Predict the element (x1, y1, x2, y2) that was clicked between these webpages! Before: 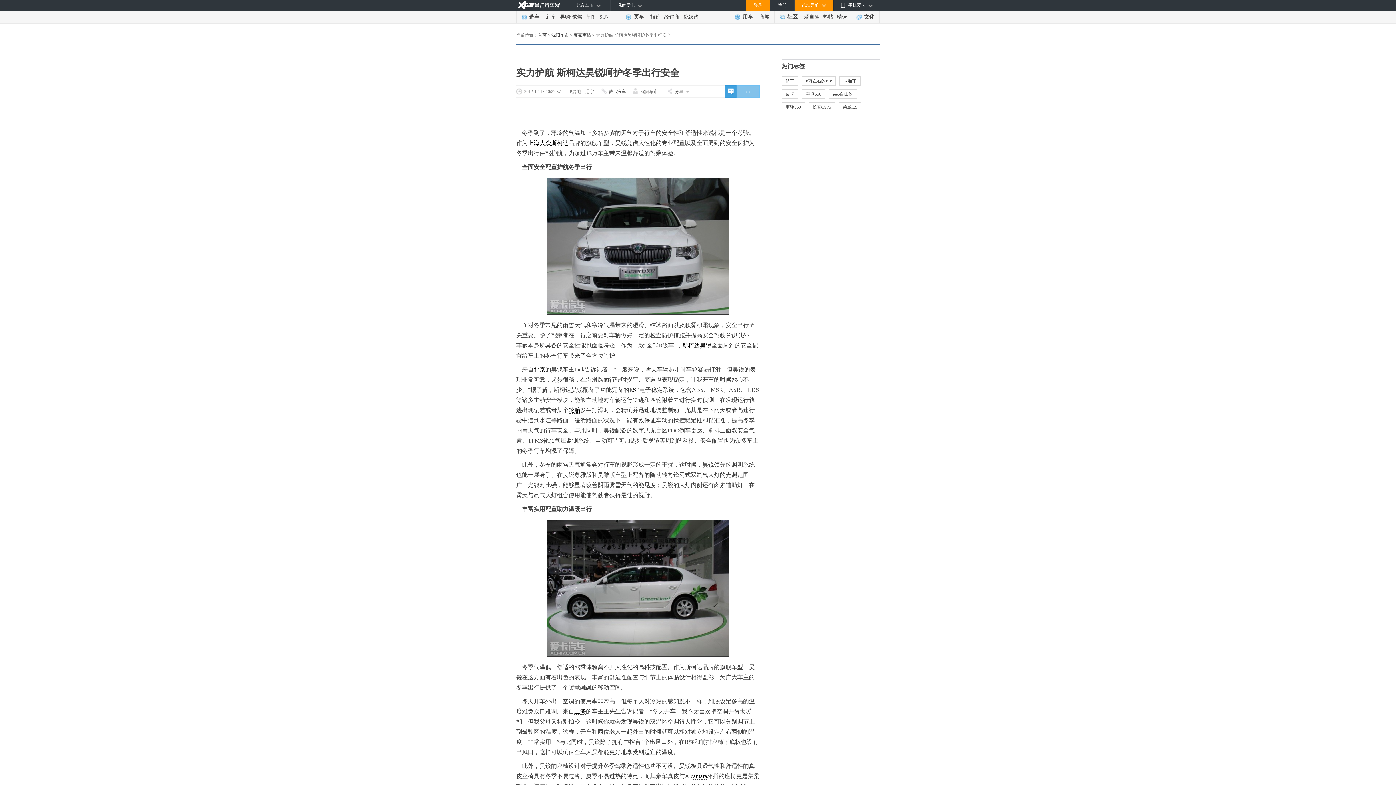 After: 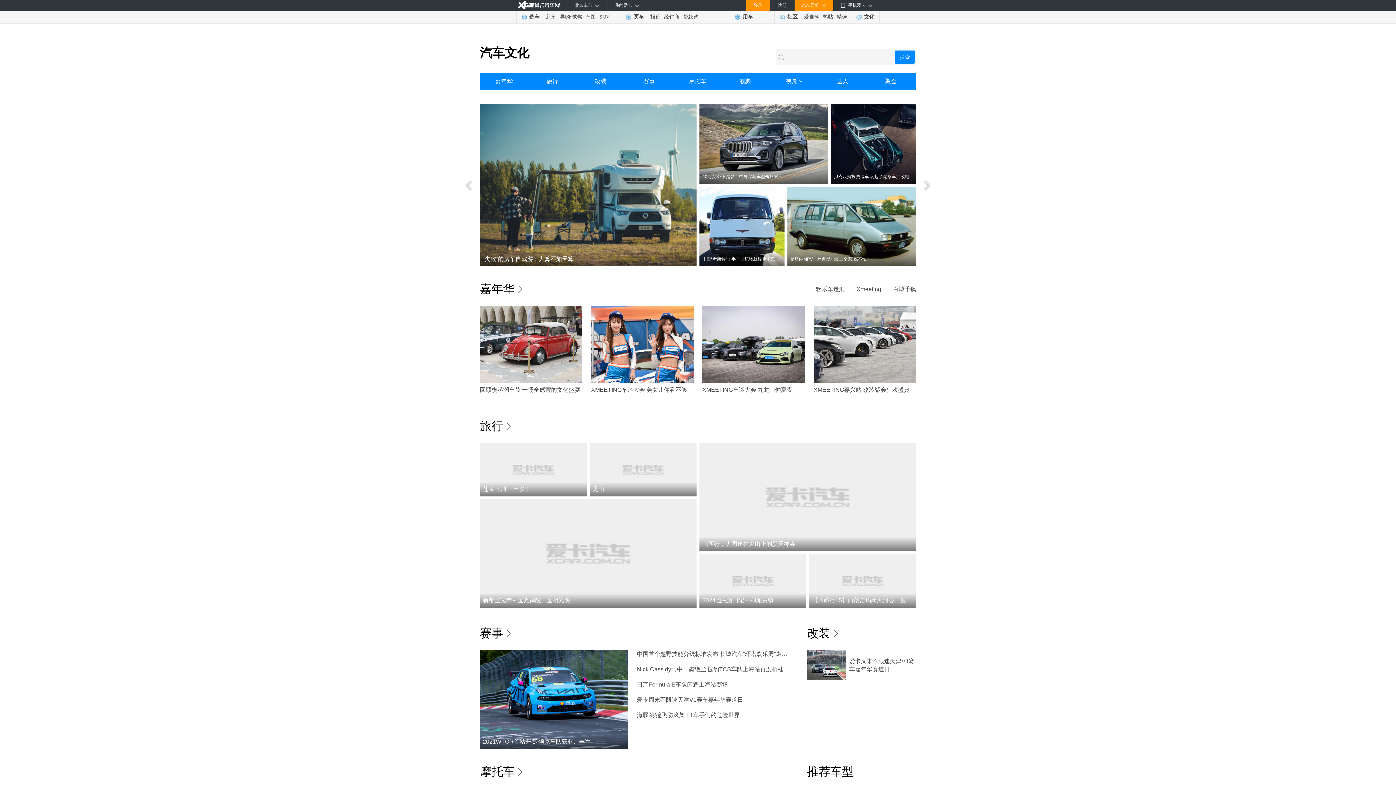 Action: label: 文化 bbox: (851, 10, 878, 23)